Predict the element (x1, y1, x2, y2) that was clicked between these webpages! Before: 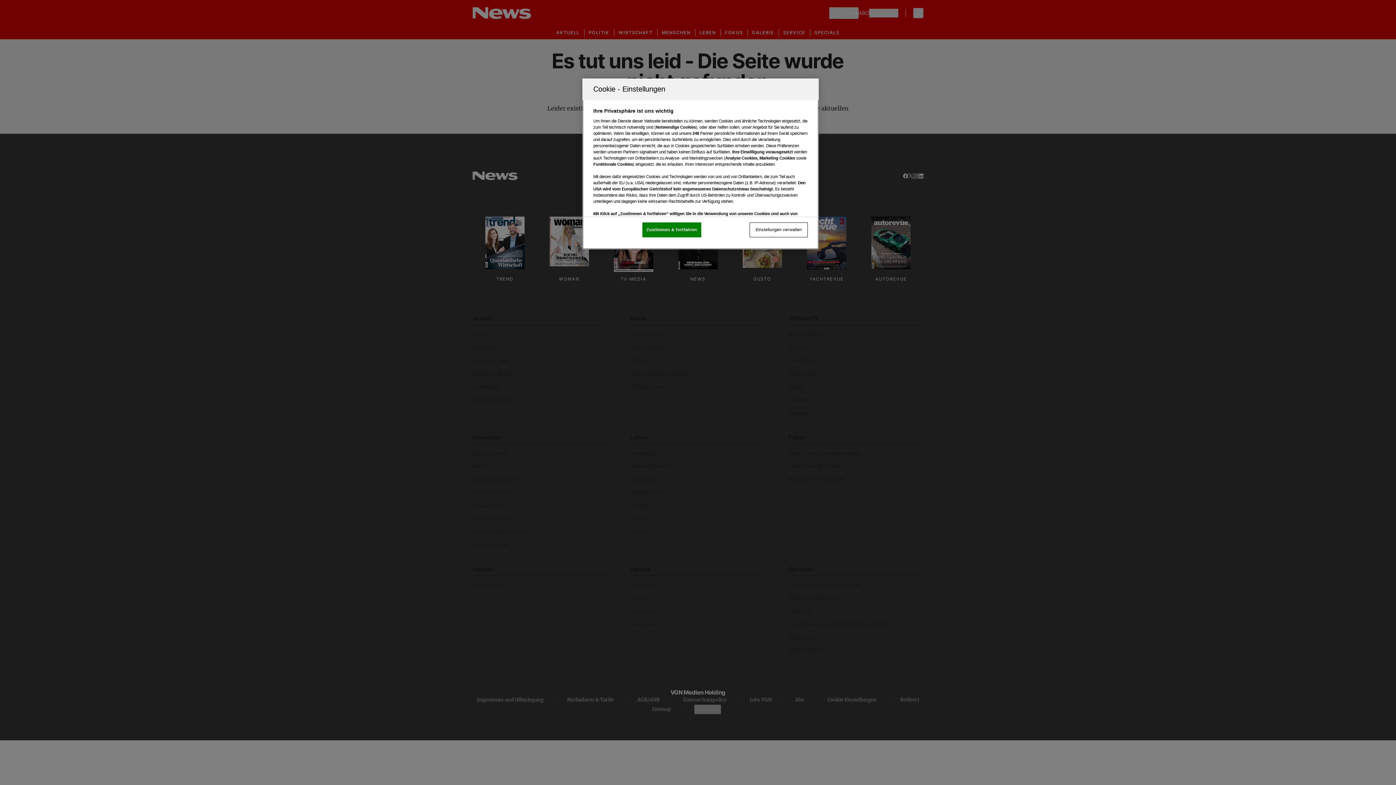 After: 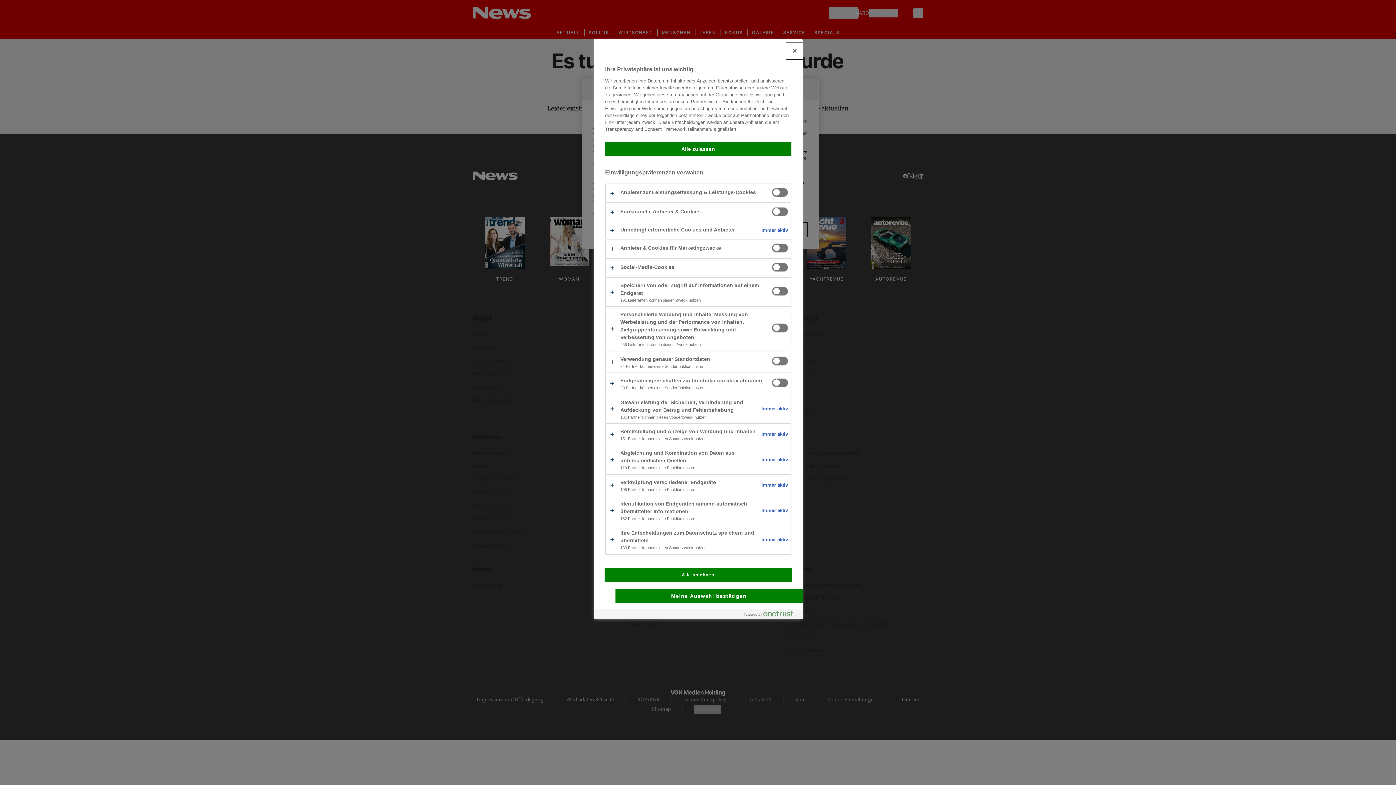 Action: bbox: (749, 222, 808, 237) label: Einstellungen verwalten